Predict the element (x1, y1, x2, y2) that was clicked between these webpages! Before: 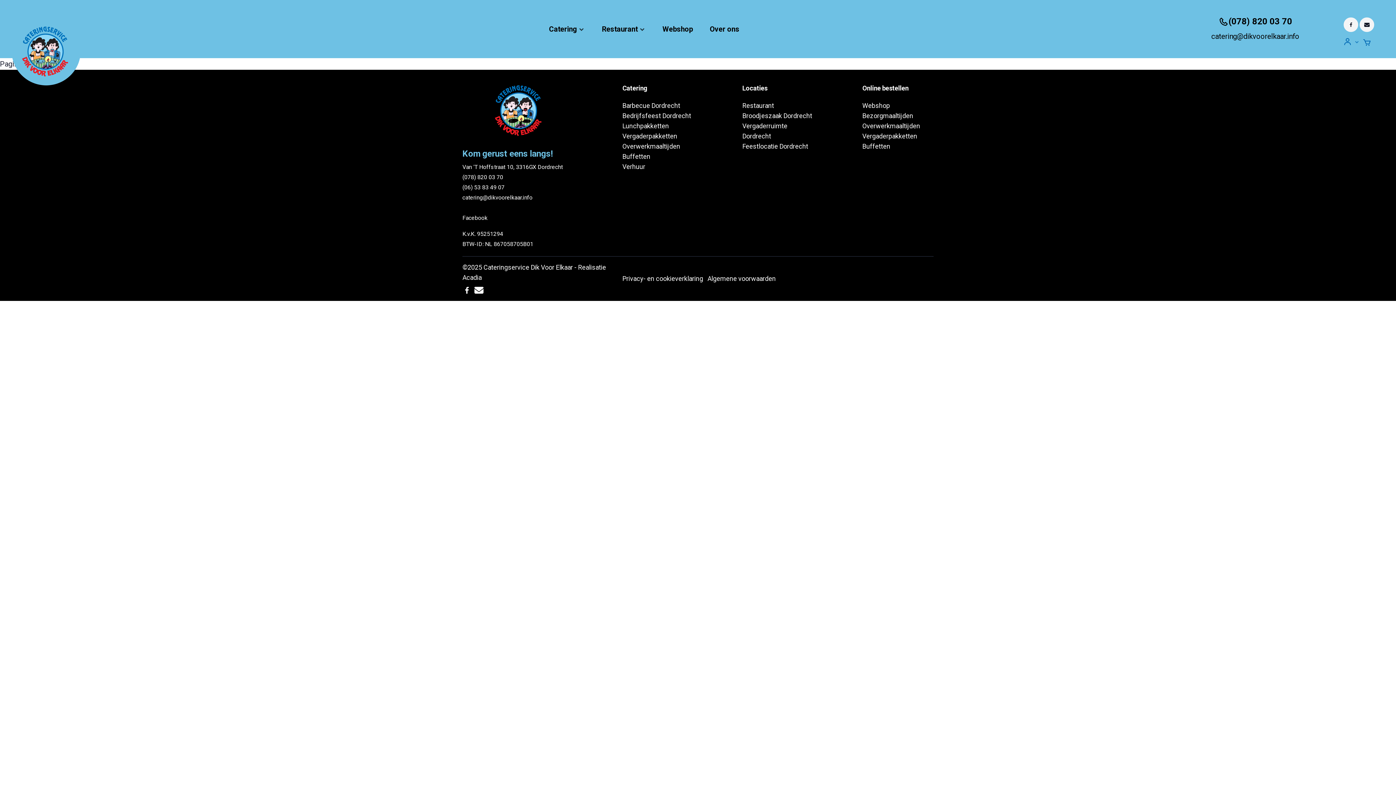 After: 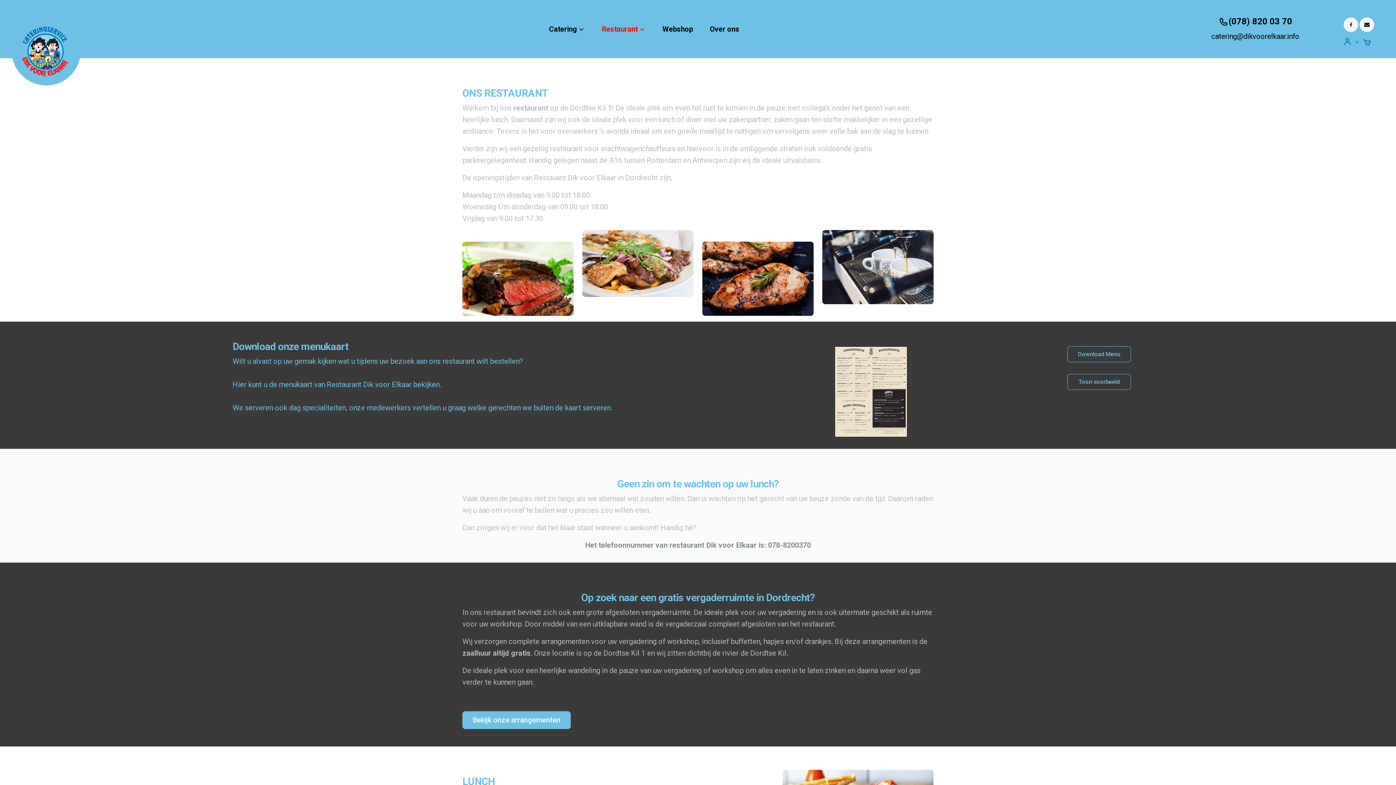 Action: bbox: (599, 20, 648, 38) label: Restaurant